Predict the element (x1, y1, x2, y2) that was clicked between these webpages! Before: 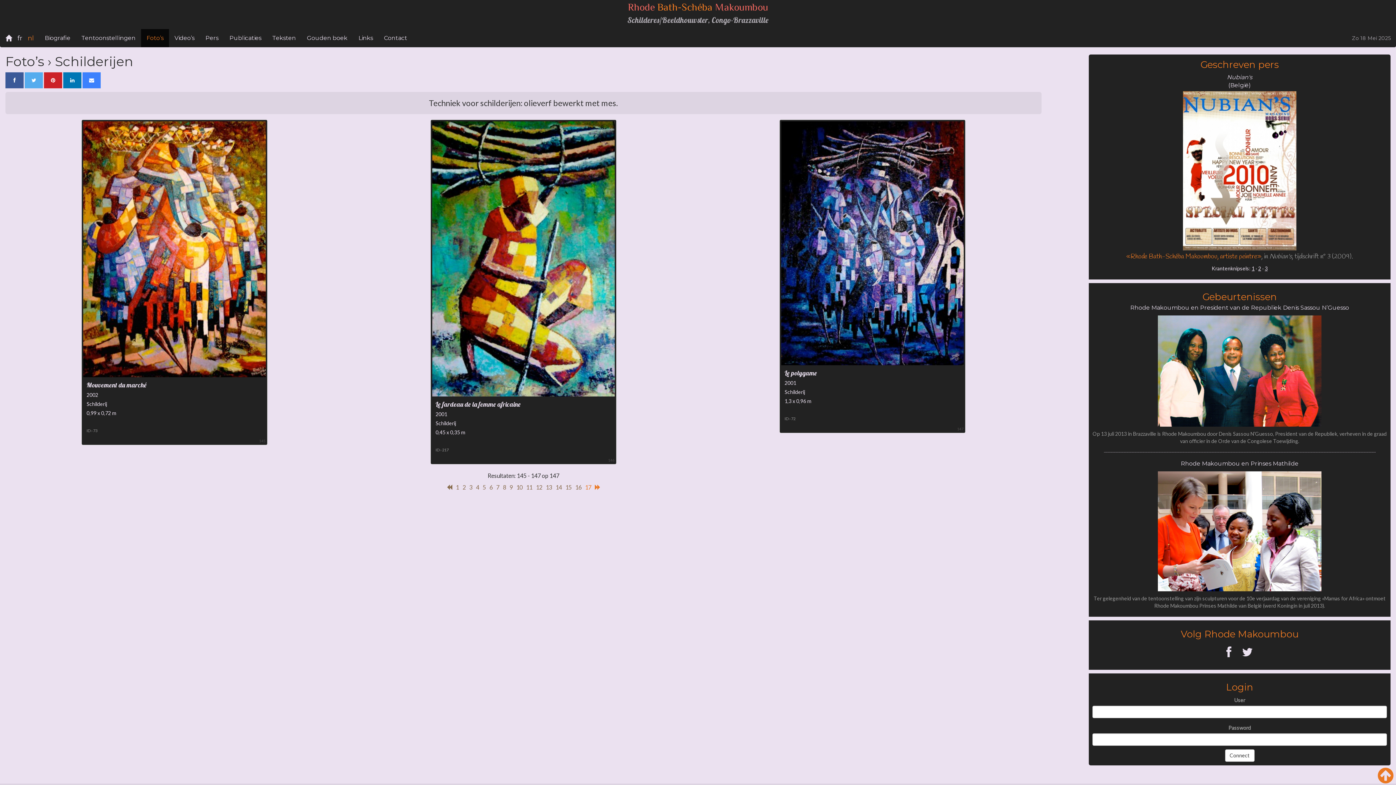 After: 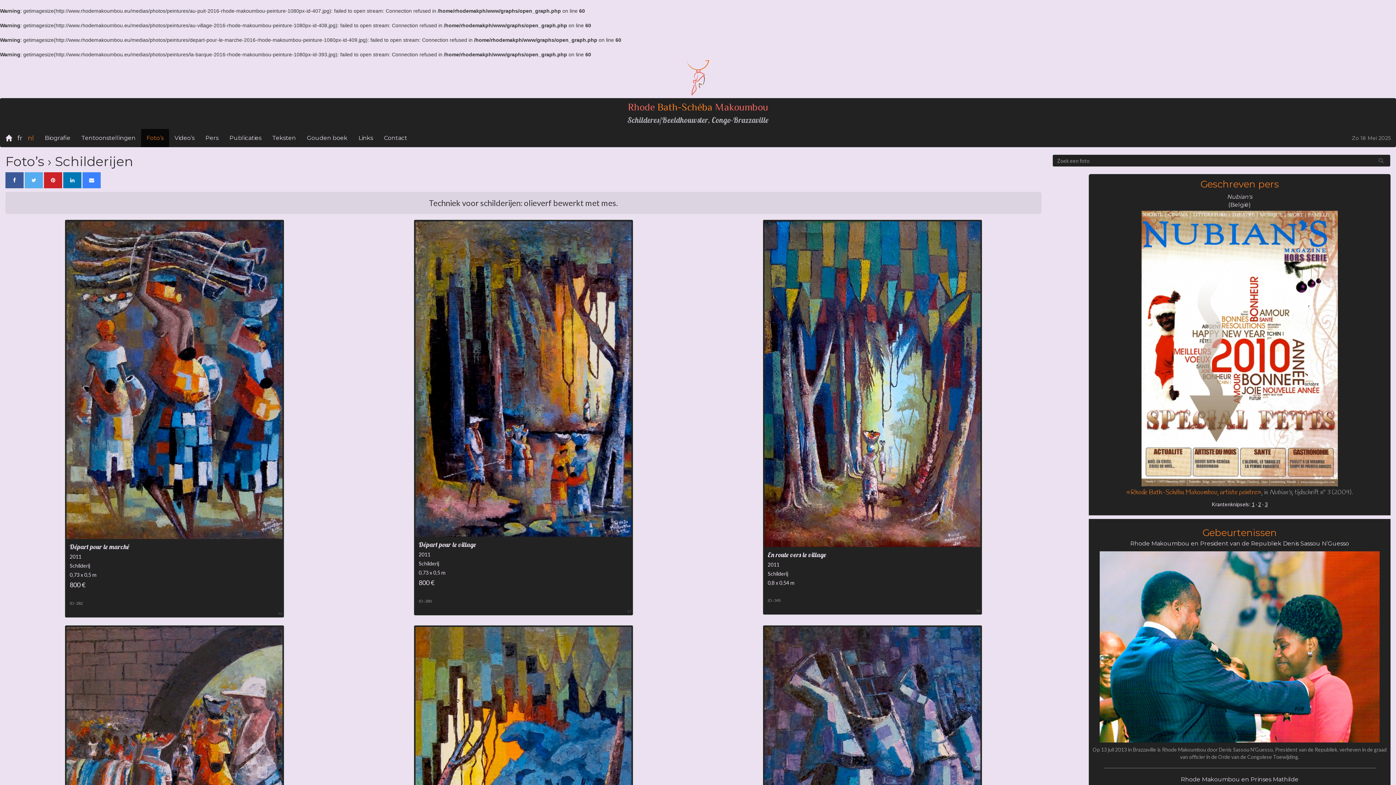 Action: bbox: (489, 483, 492, 490) label: 6